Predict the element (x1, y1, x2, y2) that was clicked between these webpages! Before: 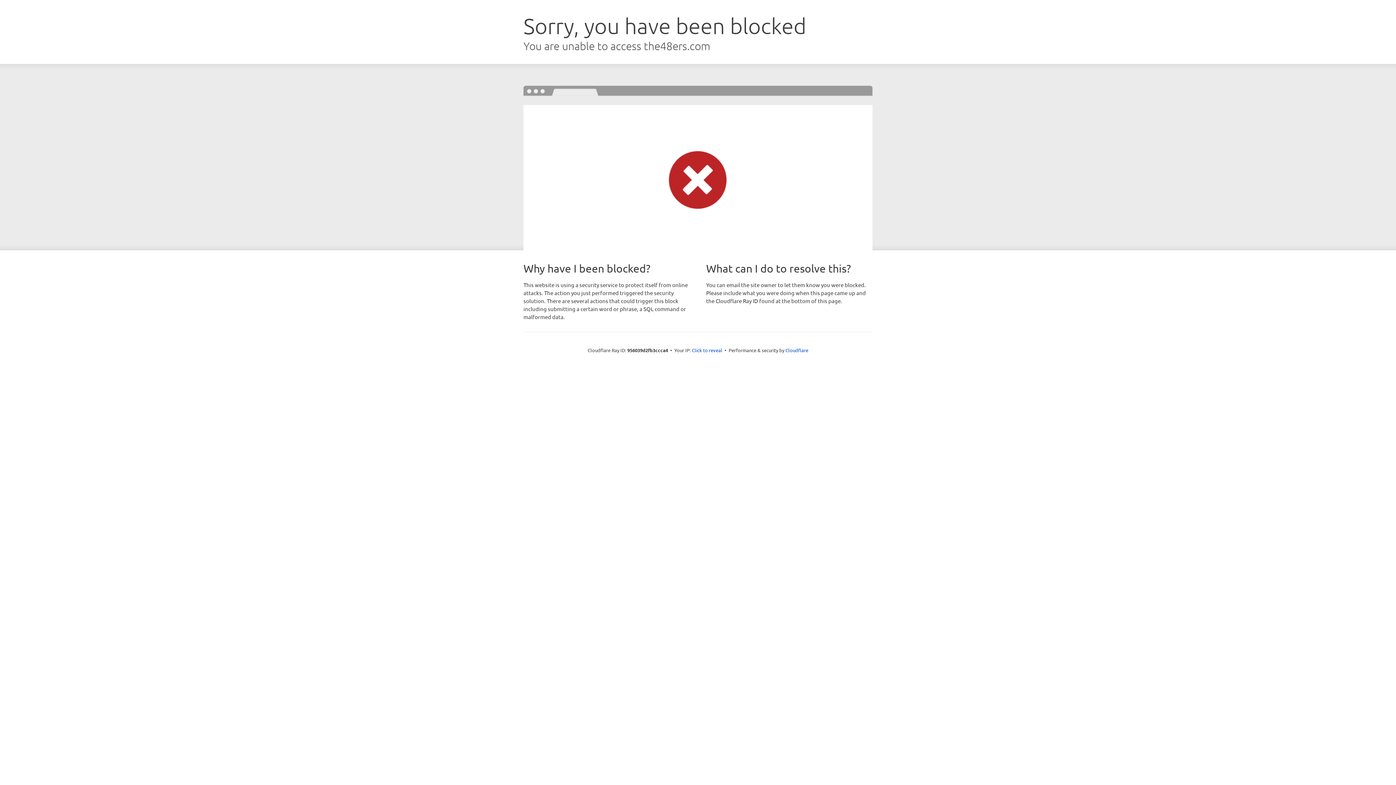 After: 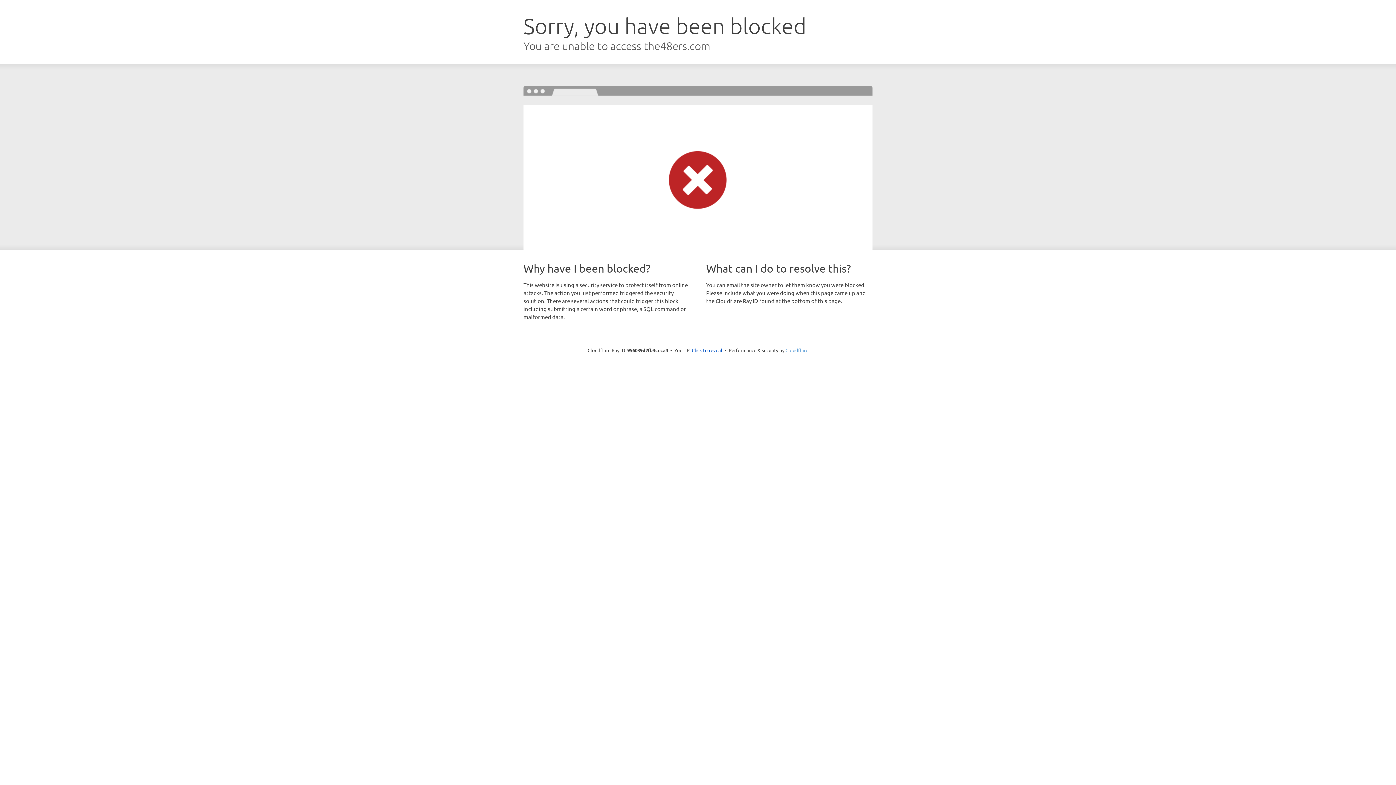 Action: label: Cloudflare bbox: (785, 347, 808, 353)